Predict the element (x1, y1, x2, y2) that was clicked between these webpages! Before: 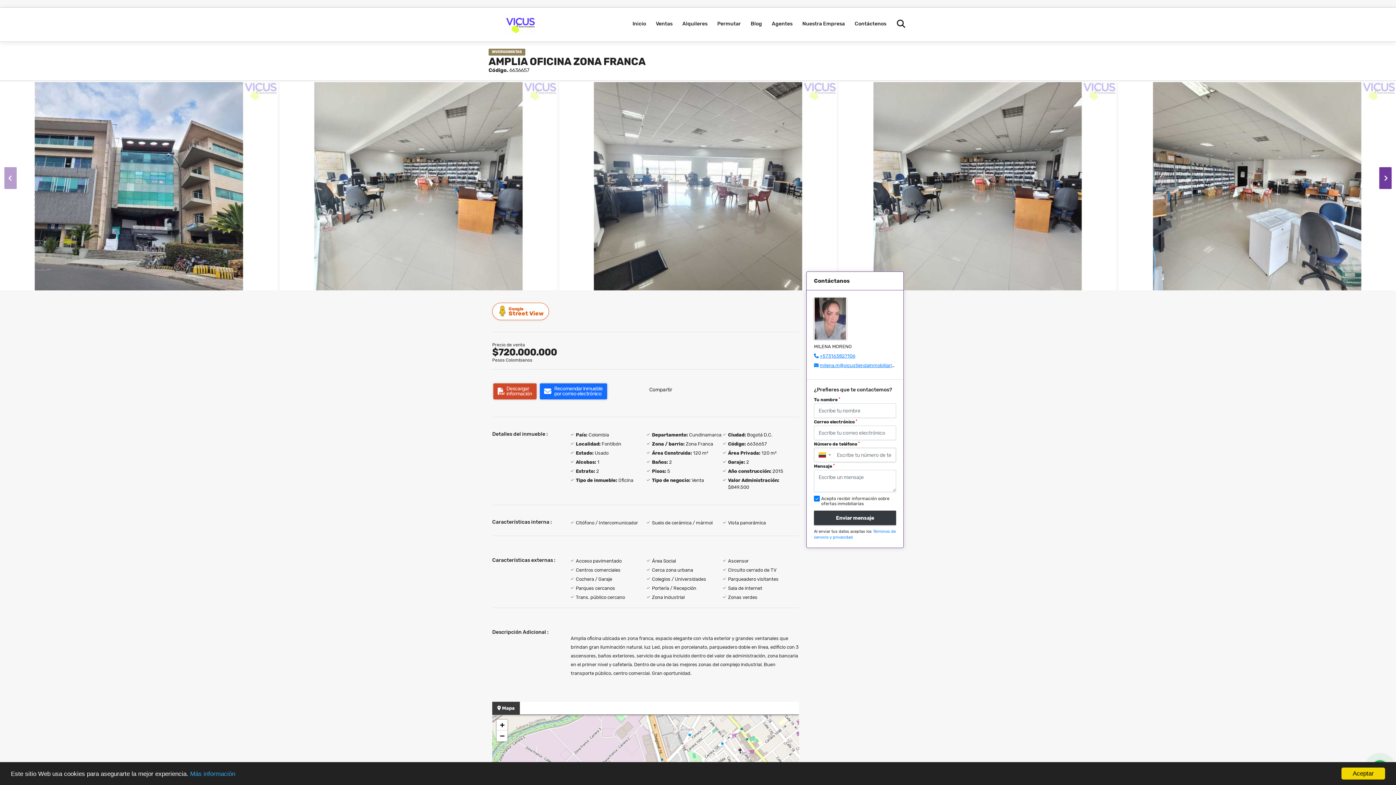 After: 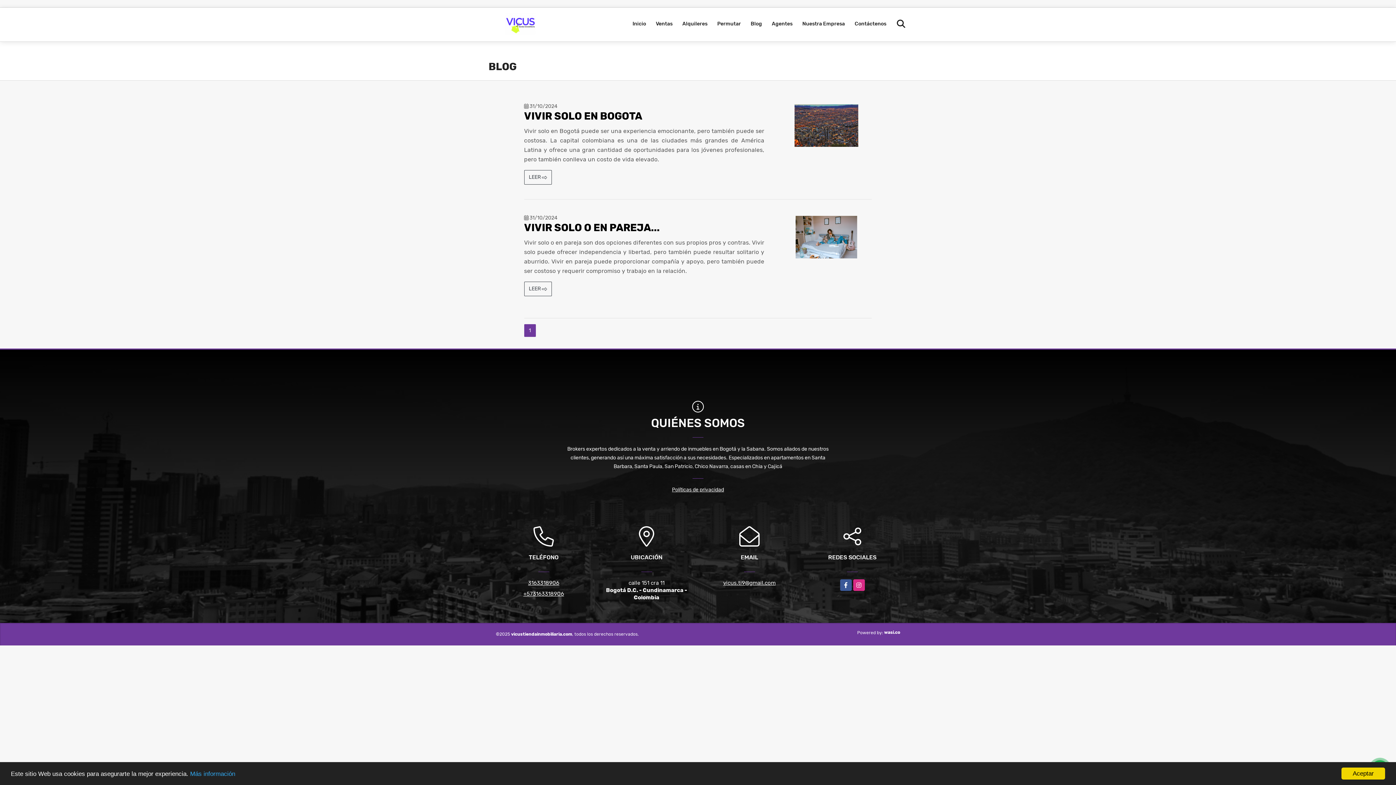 Action: label: Blog bbox: (746, 7, 766, 40)